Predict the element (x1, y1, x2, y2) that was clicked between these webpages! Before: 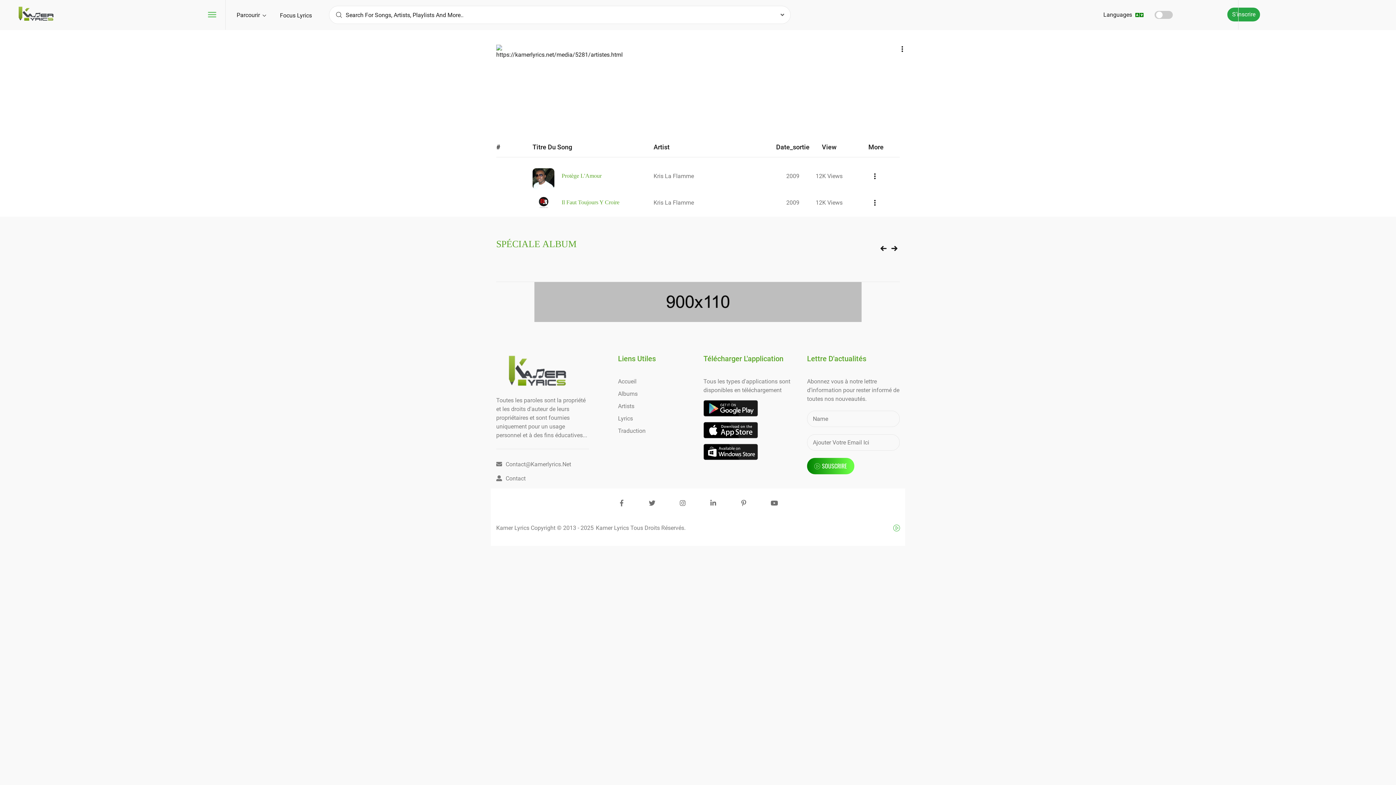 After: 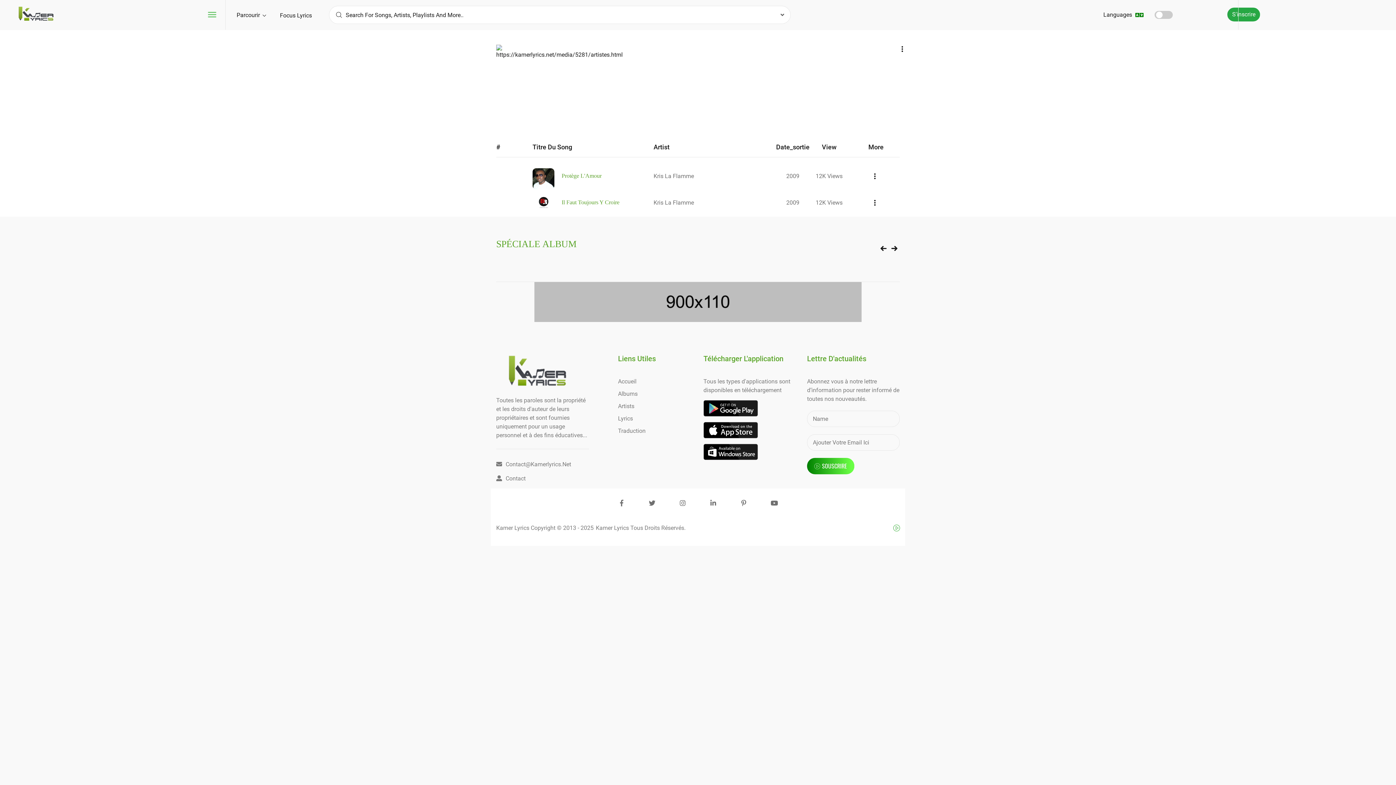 Action: bbox: (786, 172, 799, 180) label: 2009